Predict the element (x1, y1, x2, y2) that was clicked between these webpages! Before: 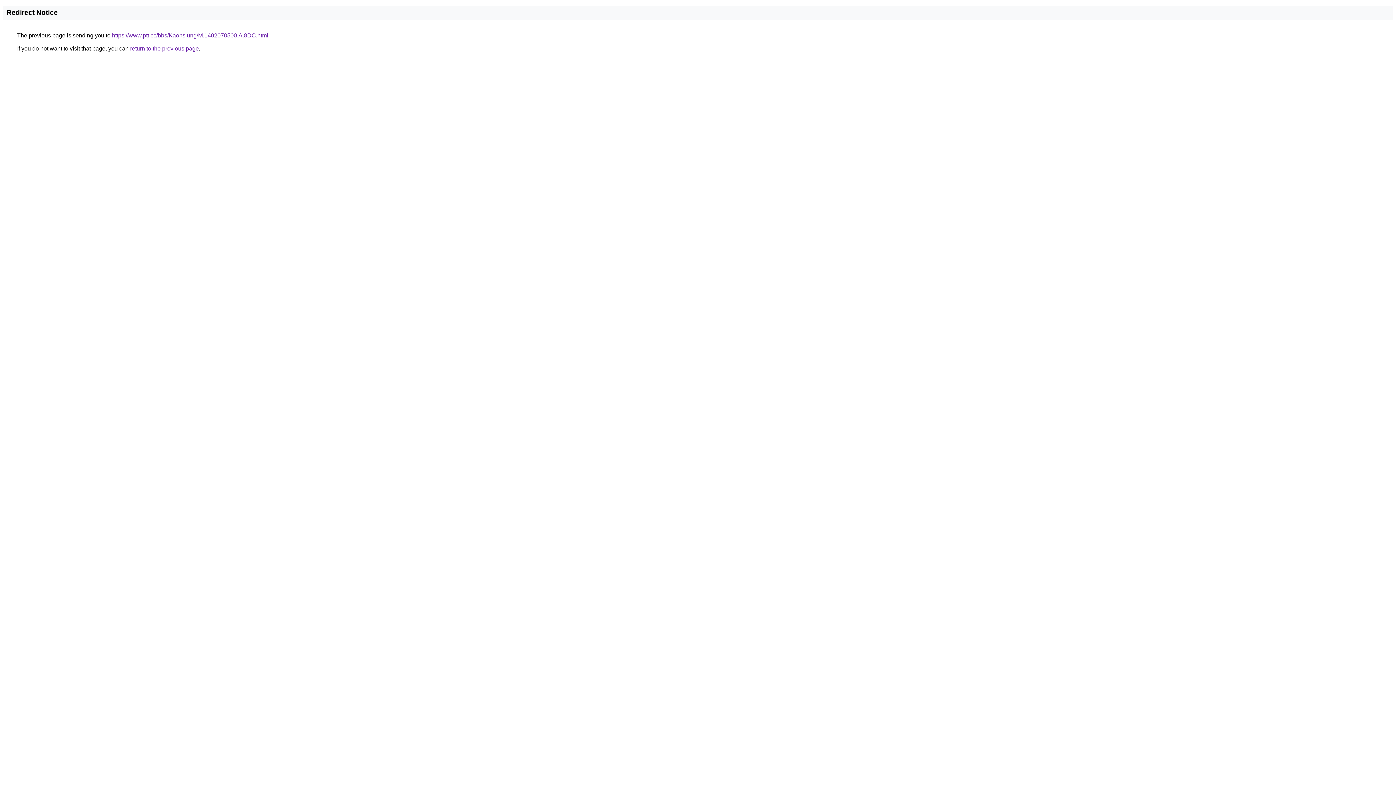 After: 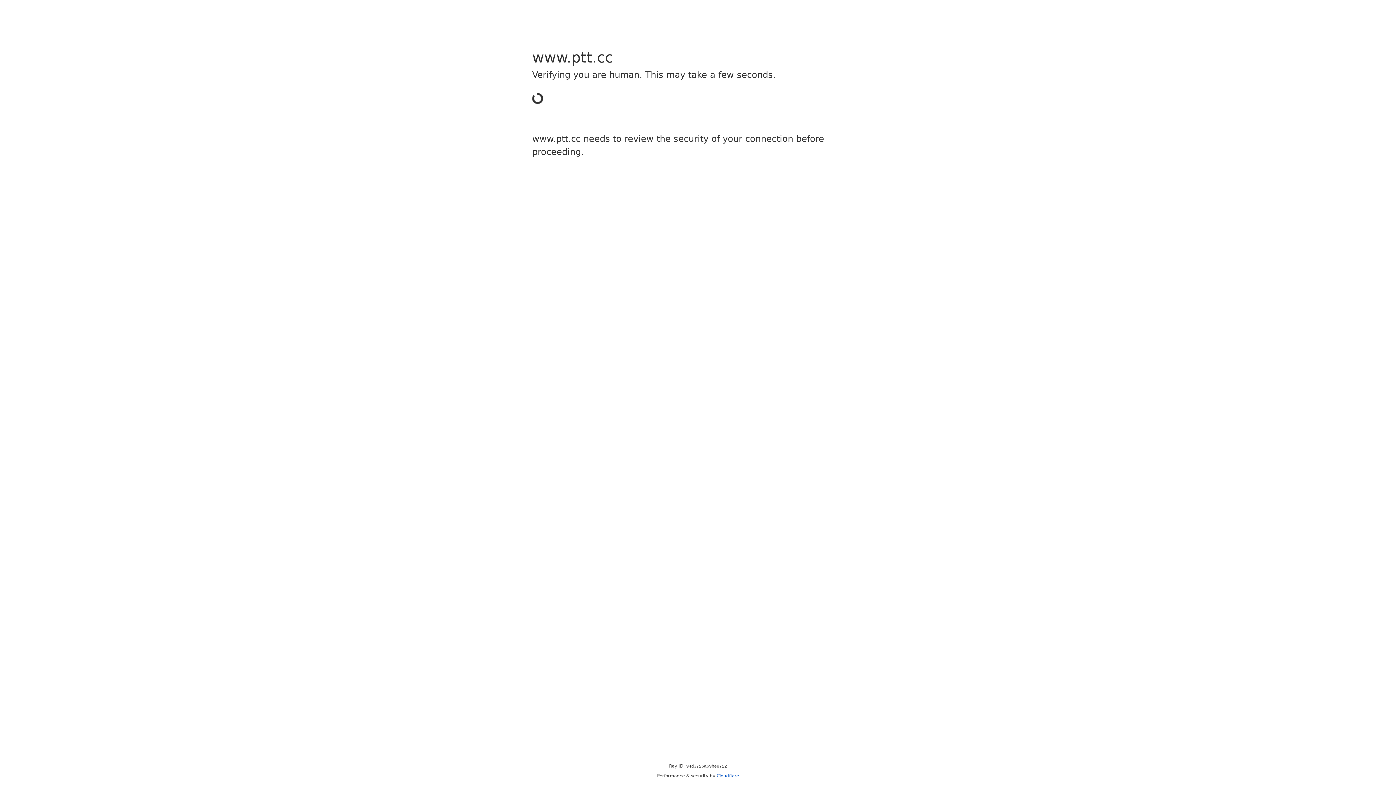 Action: bbox: (112, 32, 268, 38) label: https://www.ptt.cc/bbs/Kaohsiung/M.1402070500.A.8DC.html